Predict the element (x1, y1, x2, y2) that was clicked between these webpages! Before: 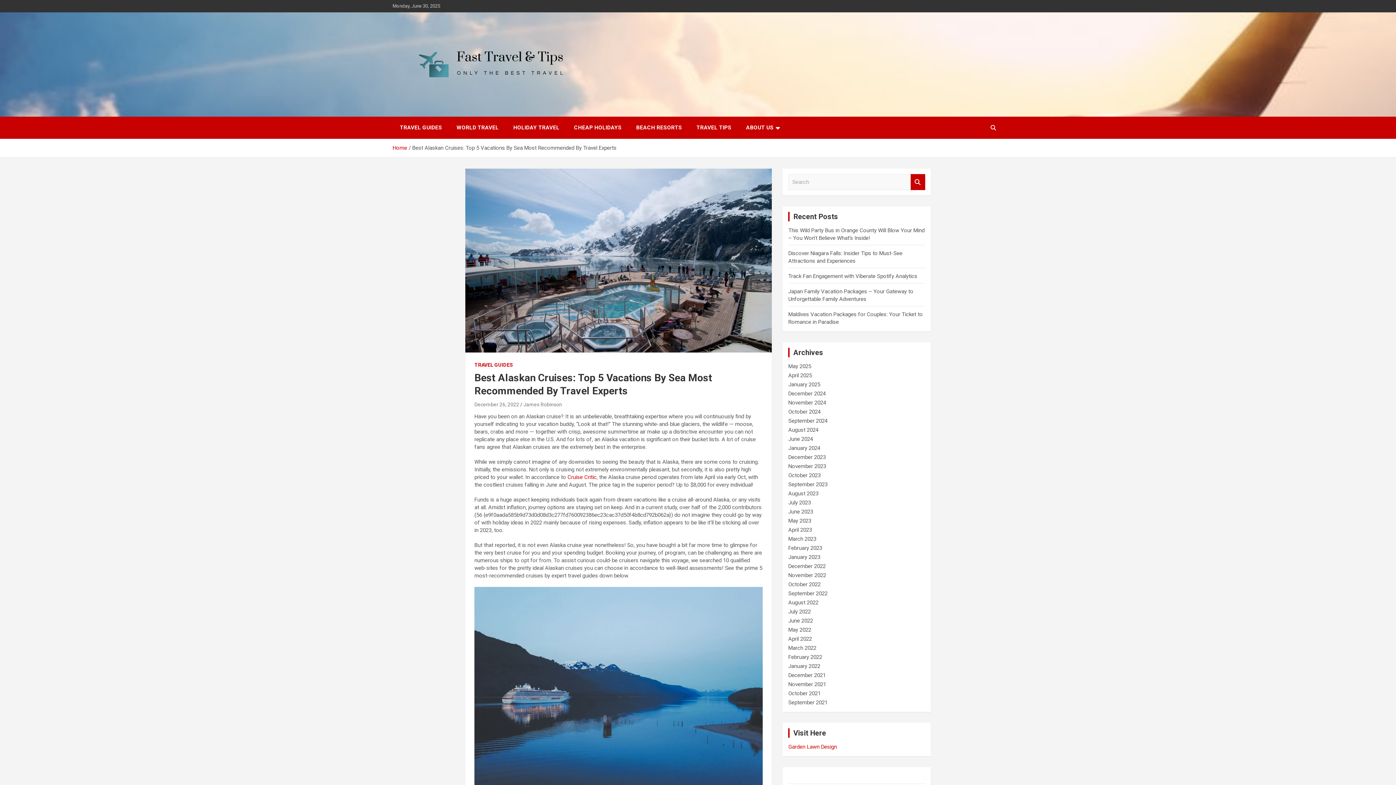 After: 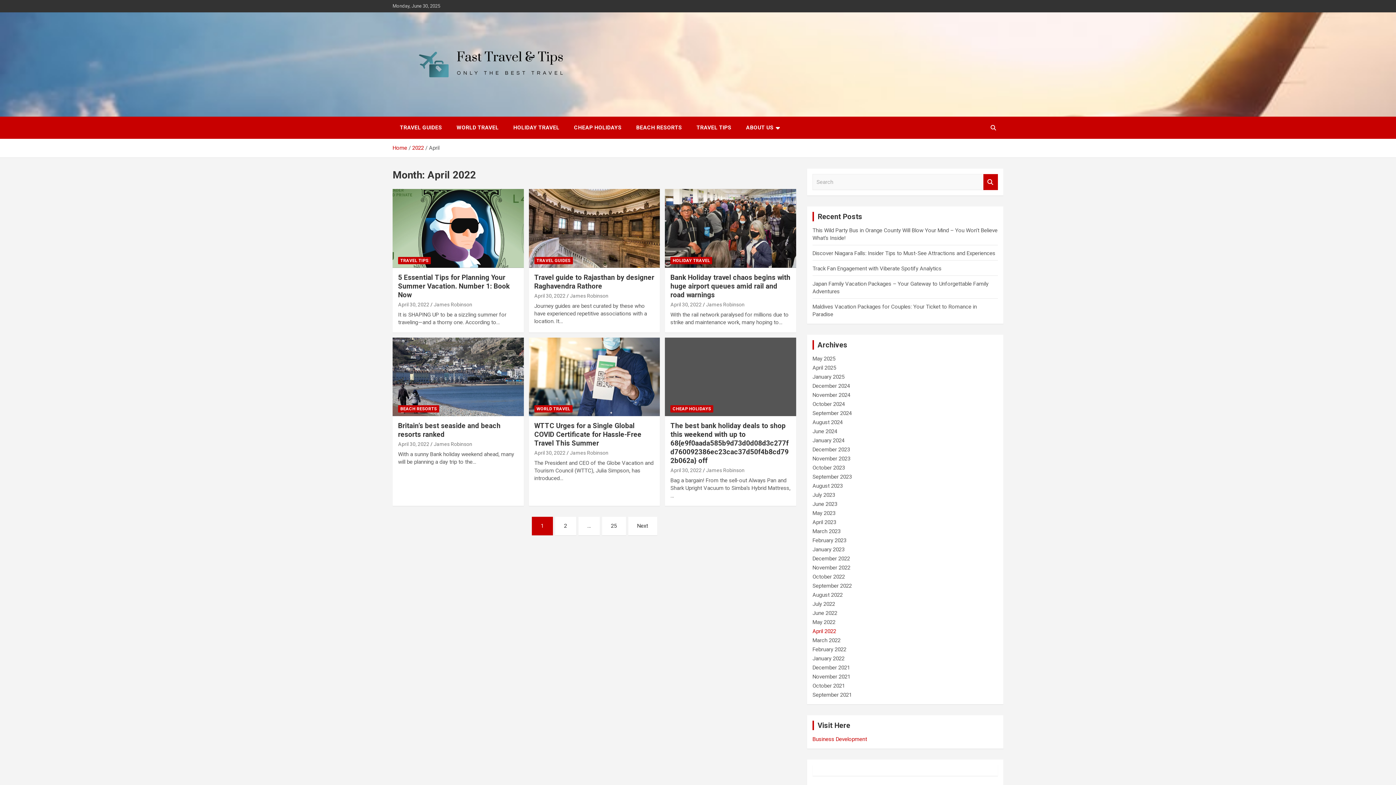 Action: label: April 2022 bbox: (788, 636, 812, 642)